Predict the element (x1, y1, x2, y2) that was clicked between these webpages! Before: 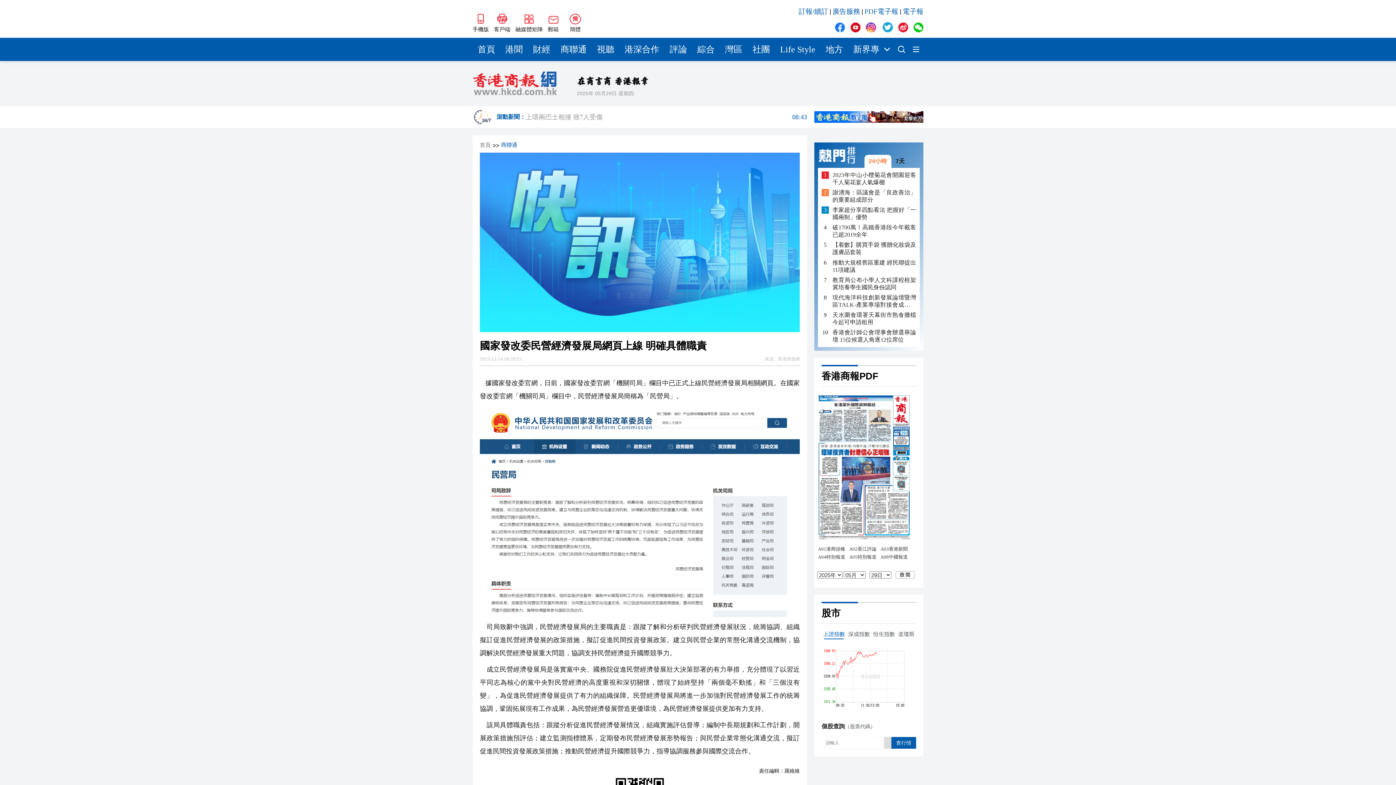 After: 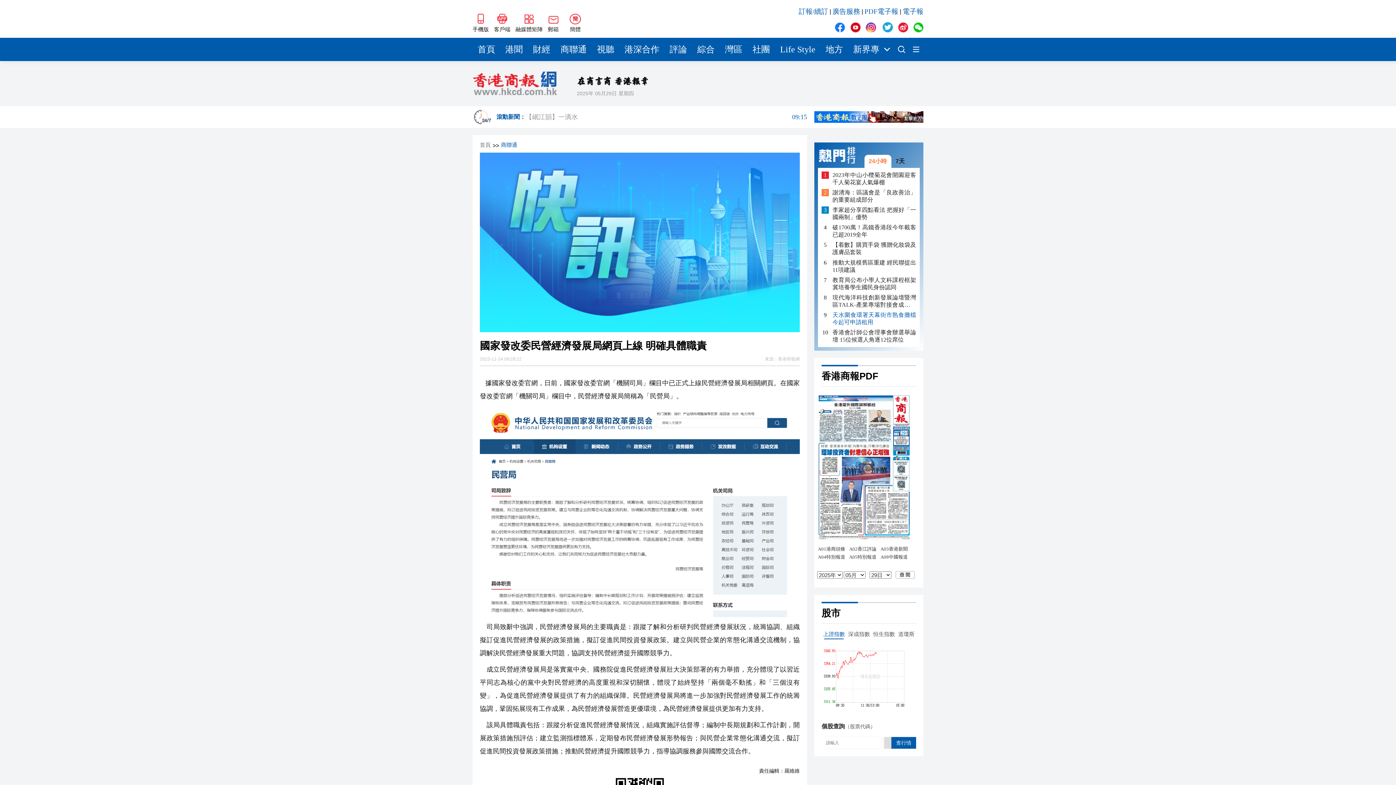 Action: bbox: (821, 311, 916, 326) label: 天水圍食環署天幕街市熟食攤檔今起可申請租用